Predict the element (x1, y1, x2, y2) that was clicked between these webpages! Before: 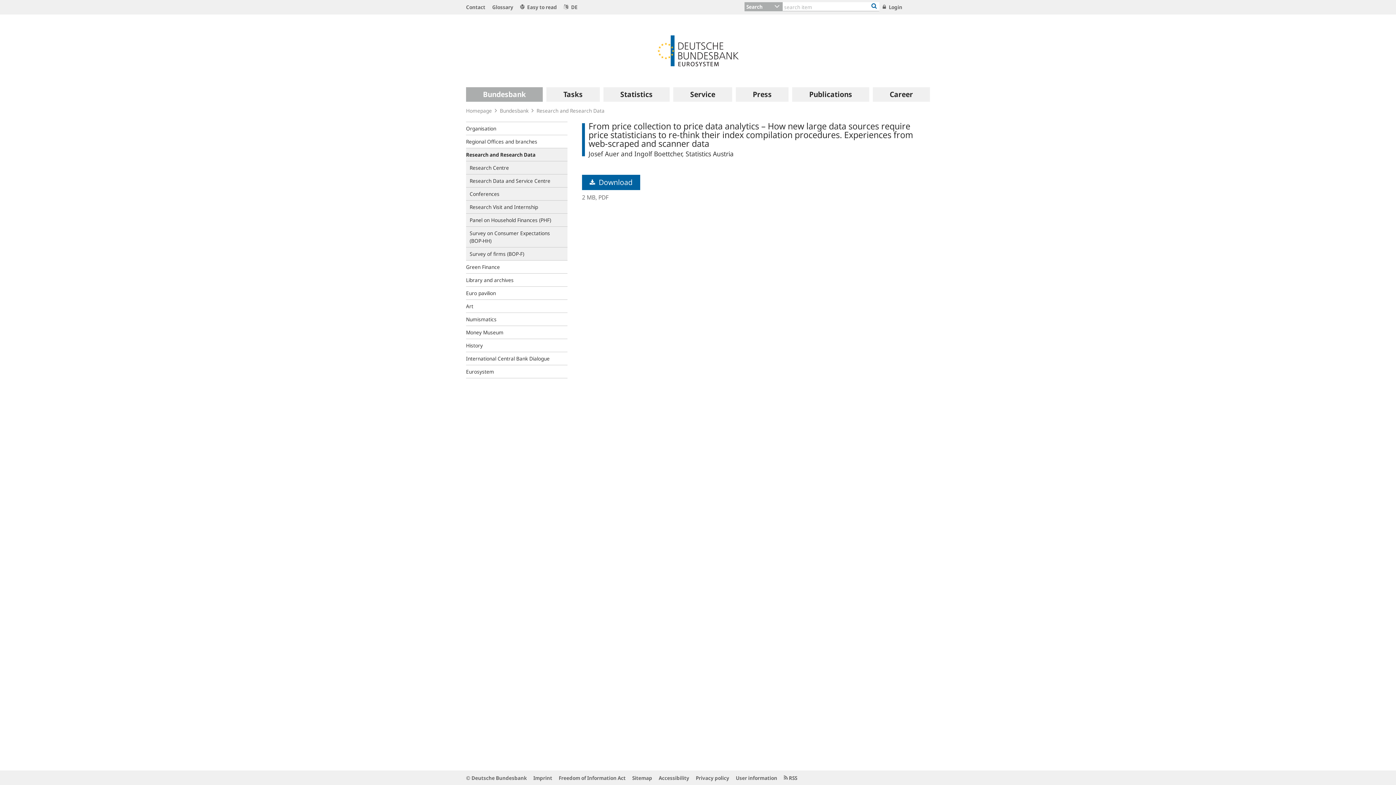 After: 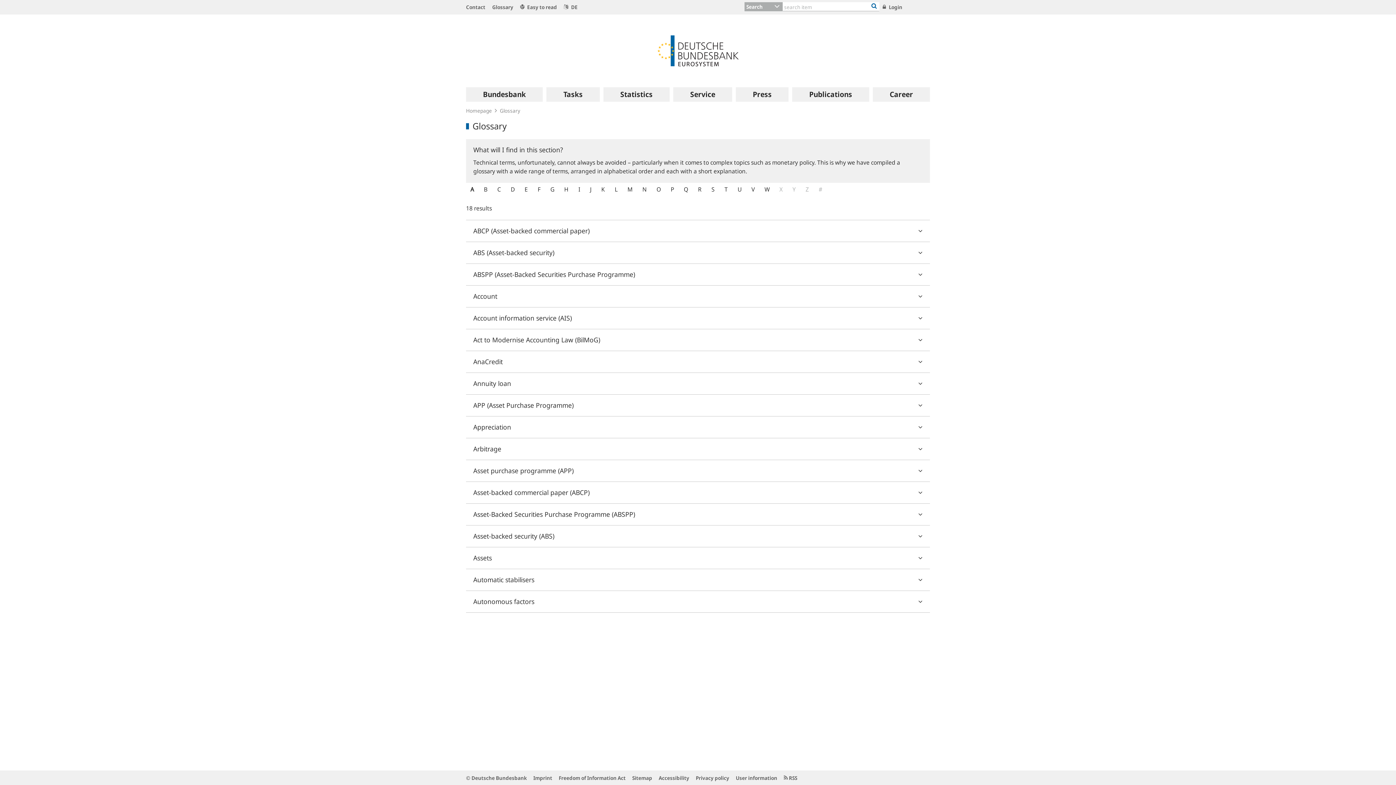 Action: label: Glossary bbox: (489, 0, 516, 14)